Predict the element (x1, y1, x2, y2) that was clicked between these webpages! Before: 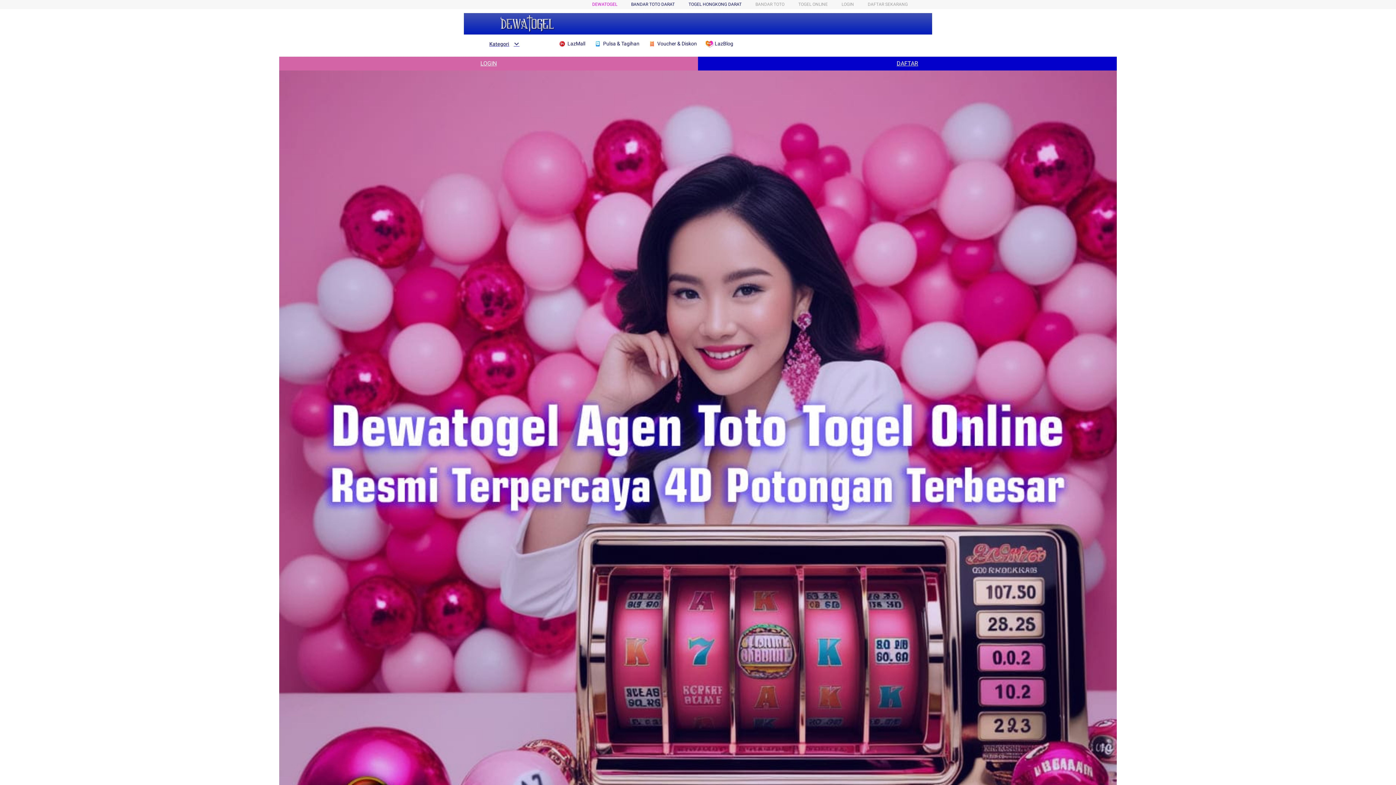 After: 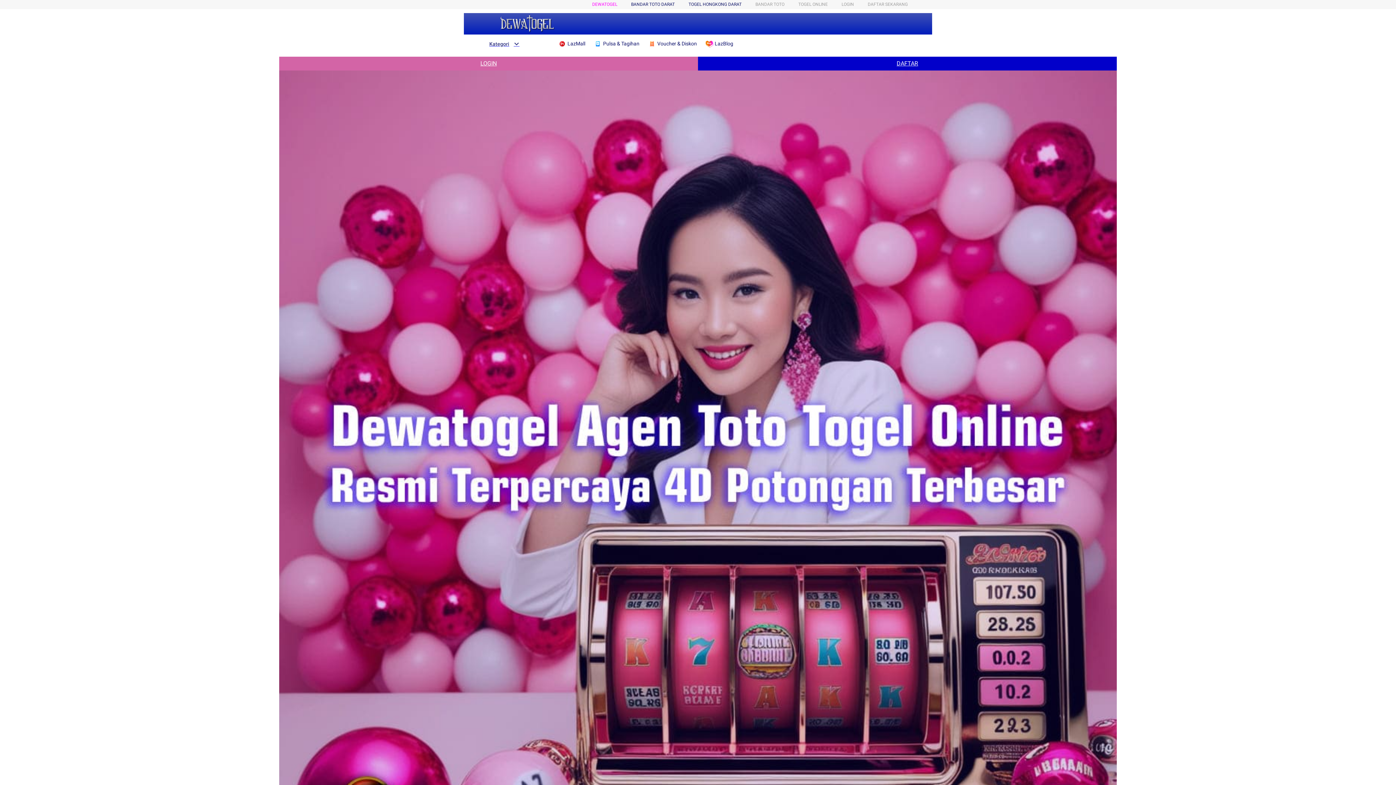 Action: bbox: (279, 56, 698, 70) label: LOGIN